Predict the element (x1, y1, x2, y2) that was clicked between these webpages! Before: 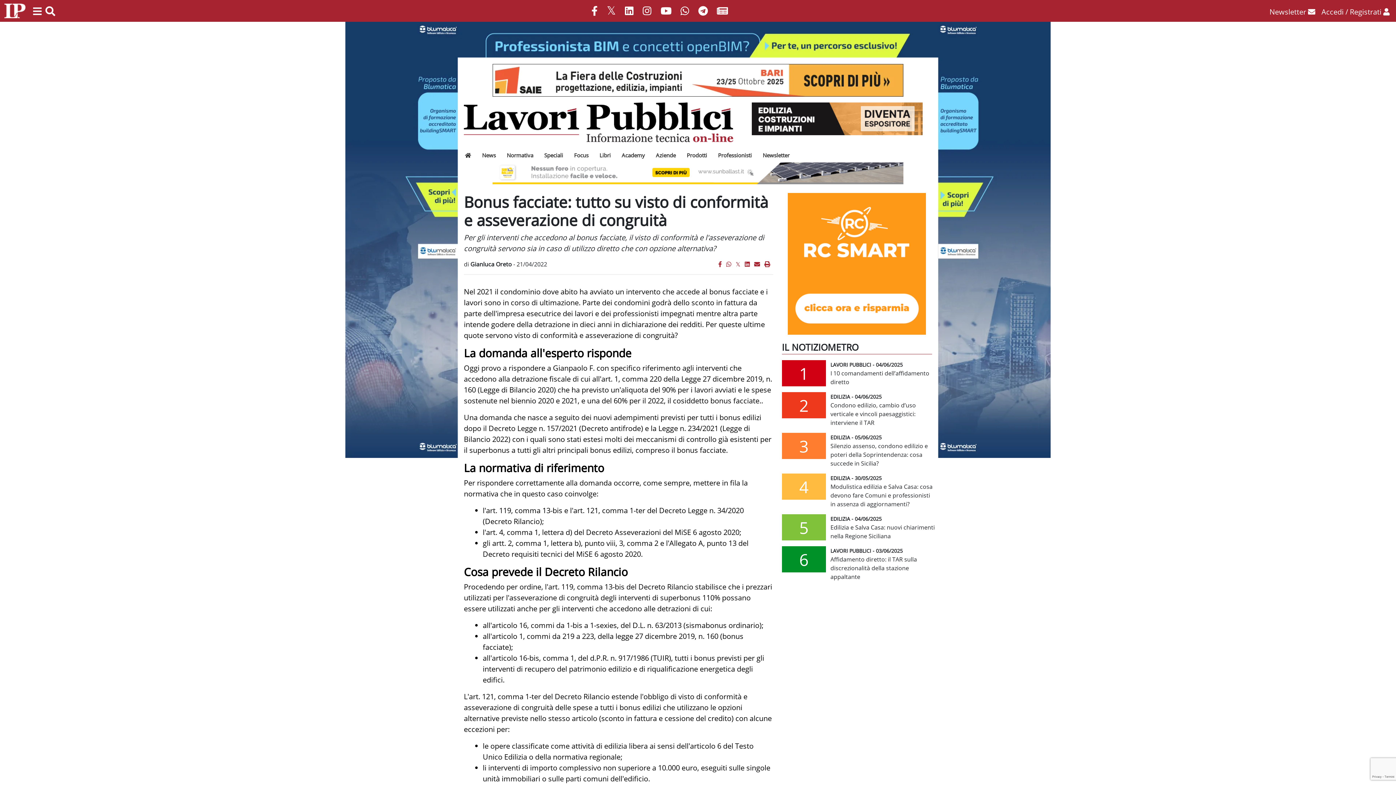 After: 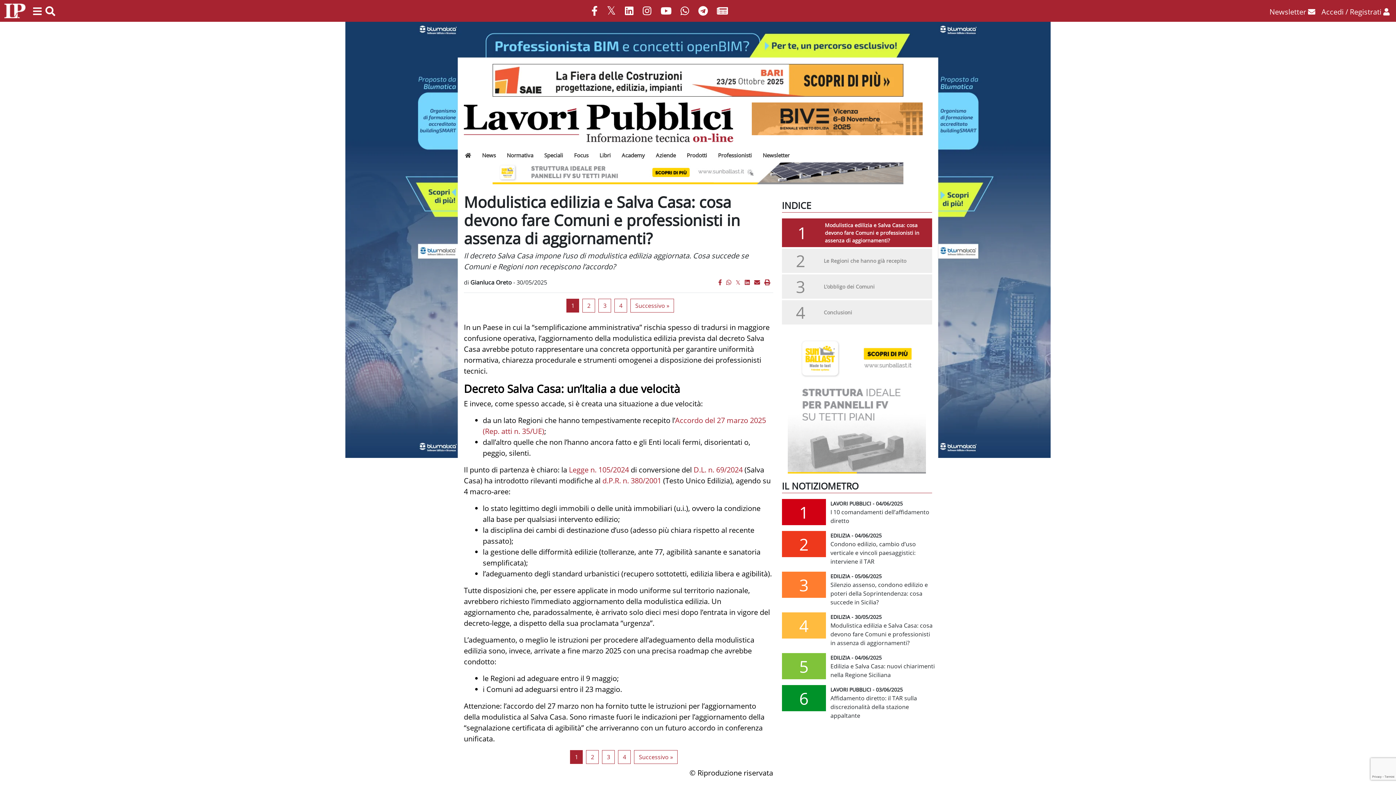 Action: bbox: (782, 473, 826, 500) label: 4